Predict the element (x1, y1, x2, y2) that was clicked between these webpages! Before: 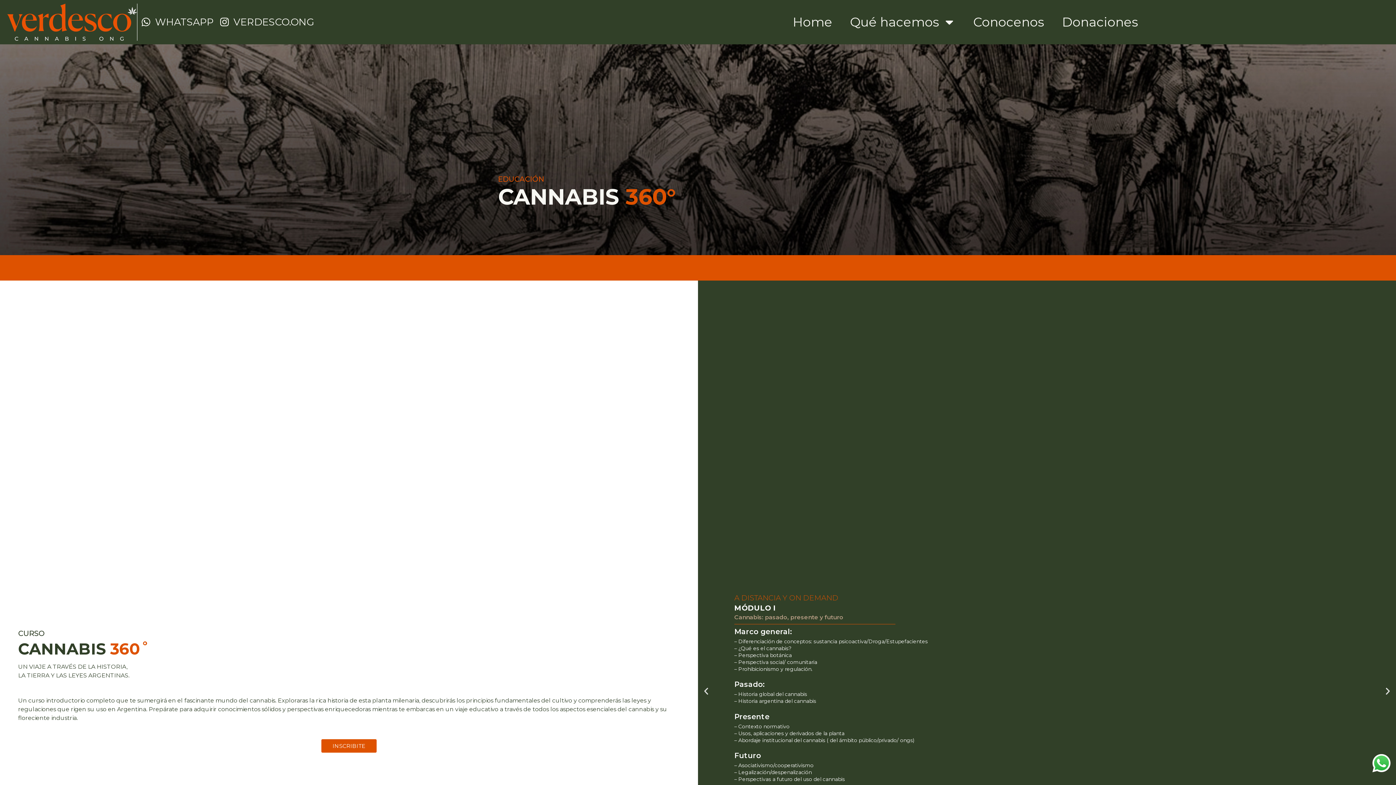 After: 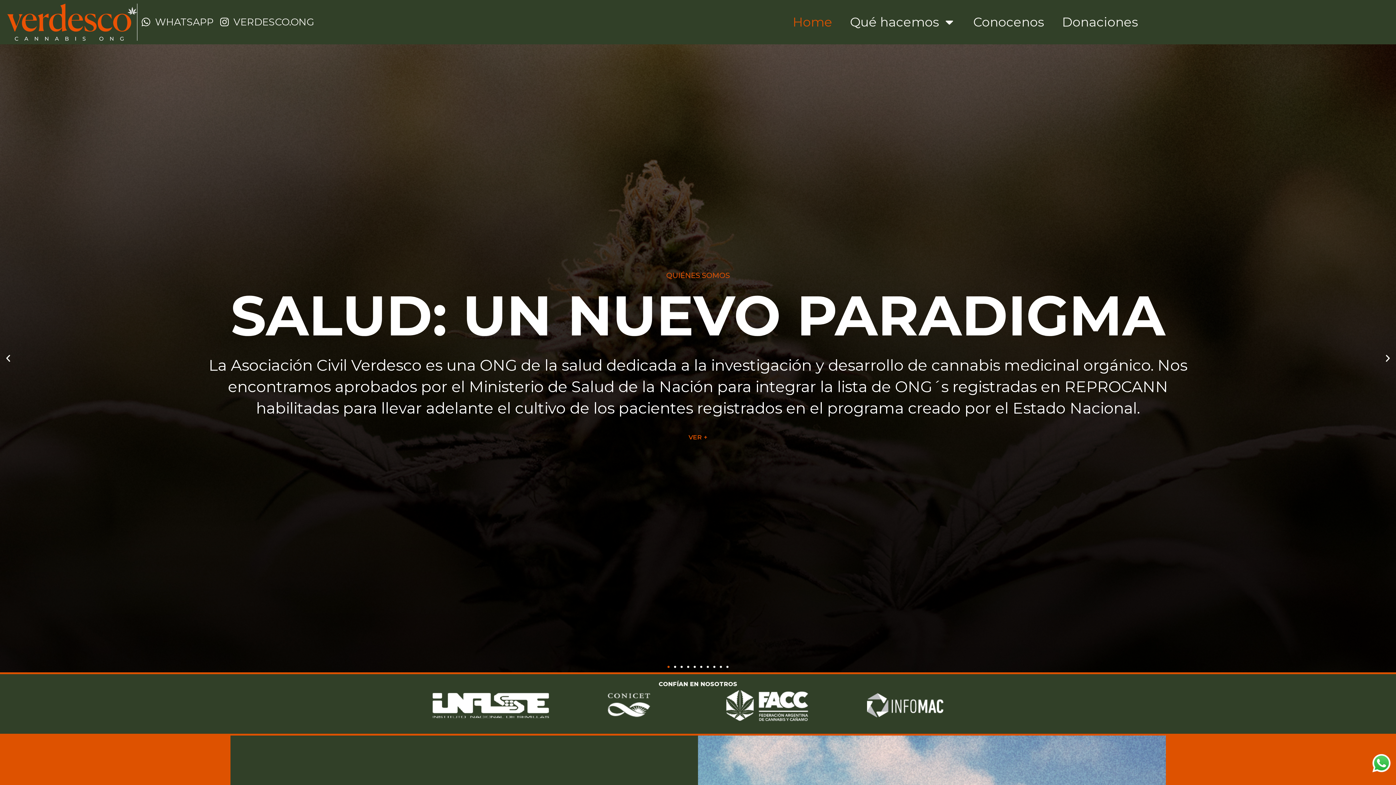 Action: bbox: (792, 15, 832, 28) label: Home